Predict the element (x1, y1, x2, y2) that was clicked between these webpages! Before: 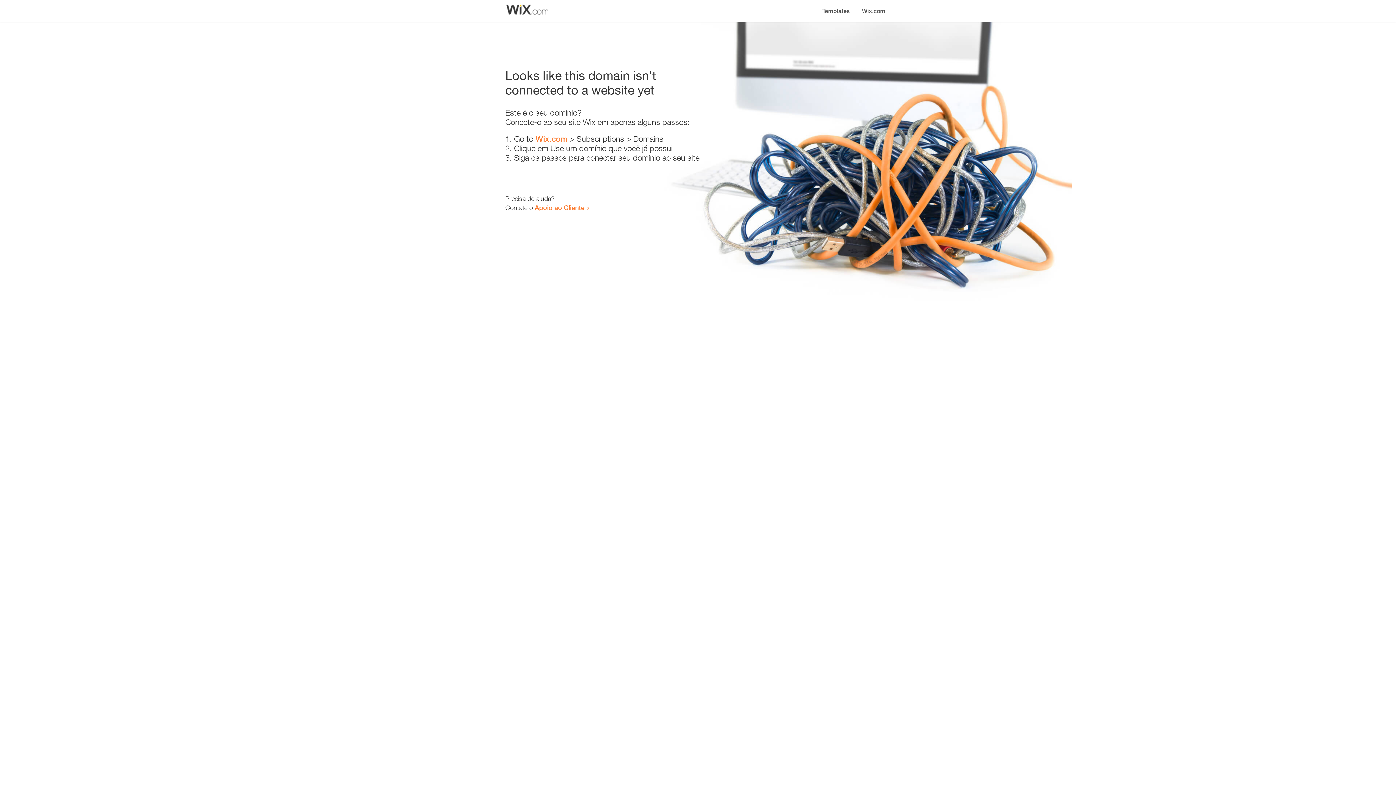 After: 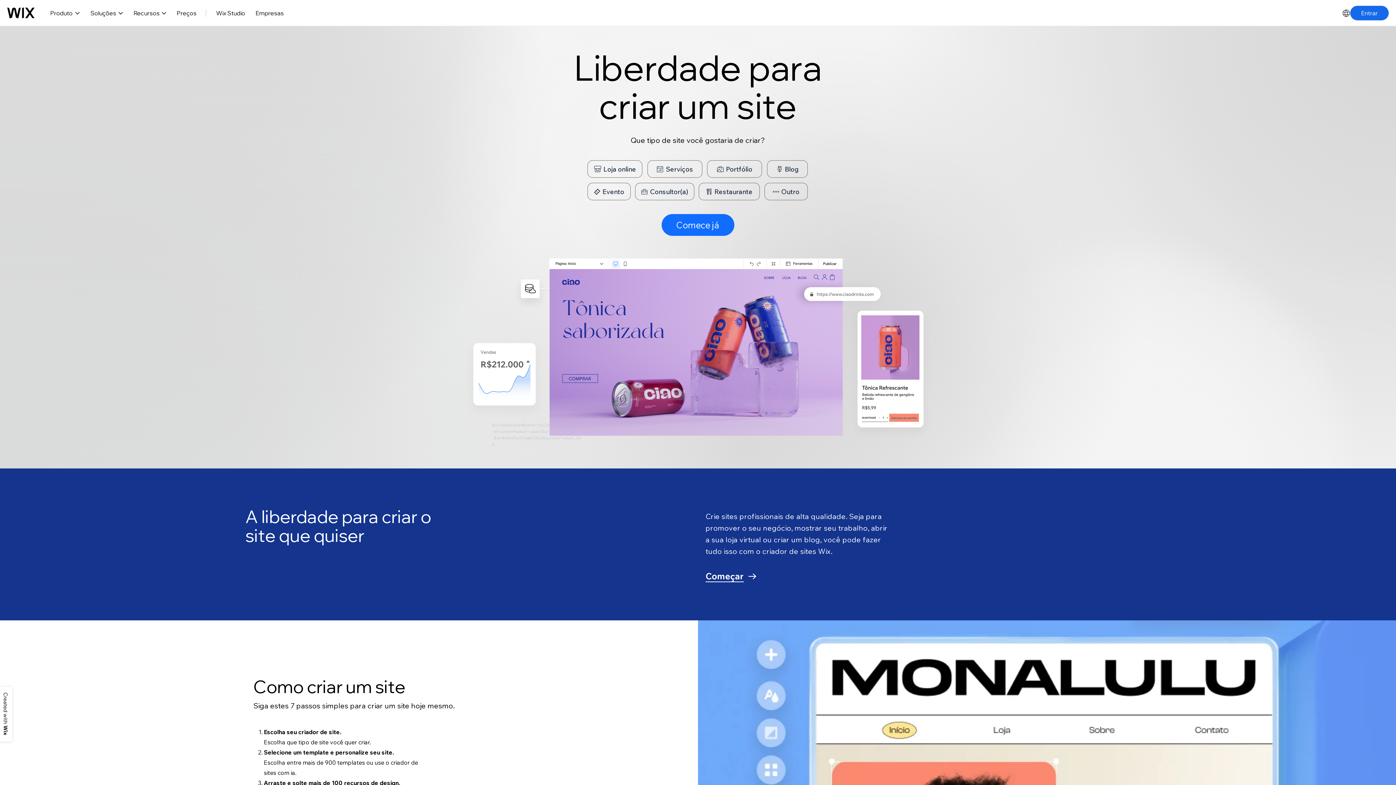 Action: label: Wix.com bbox: (535, 134, 567, 143)